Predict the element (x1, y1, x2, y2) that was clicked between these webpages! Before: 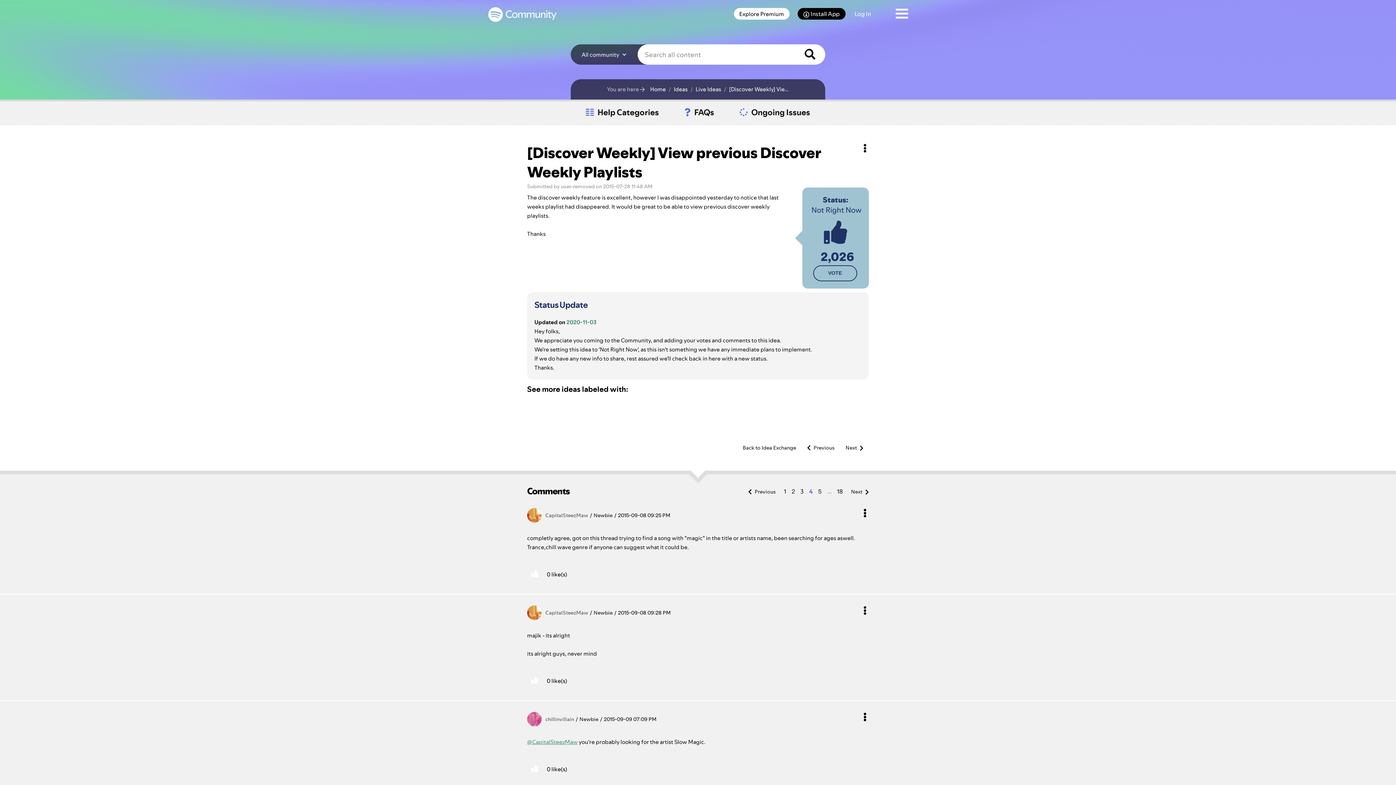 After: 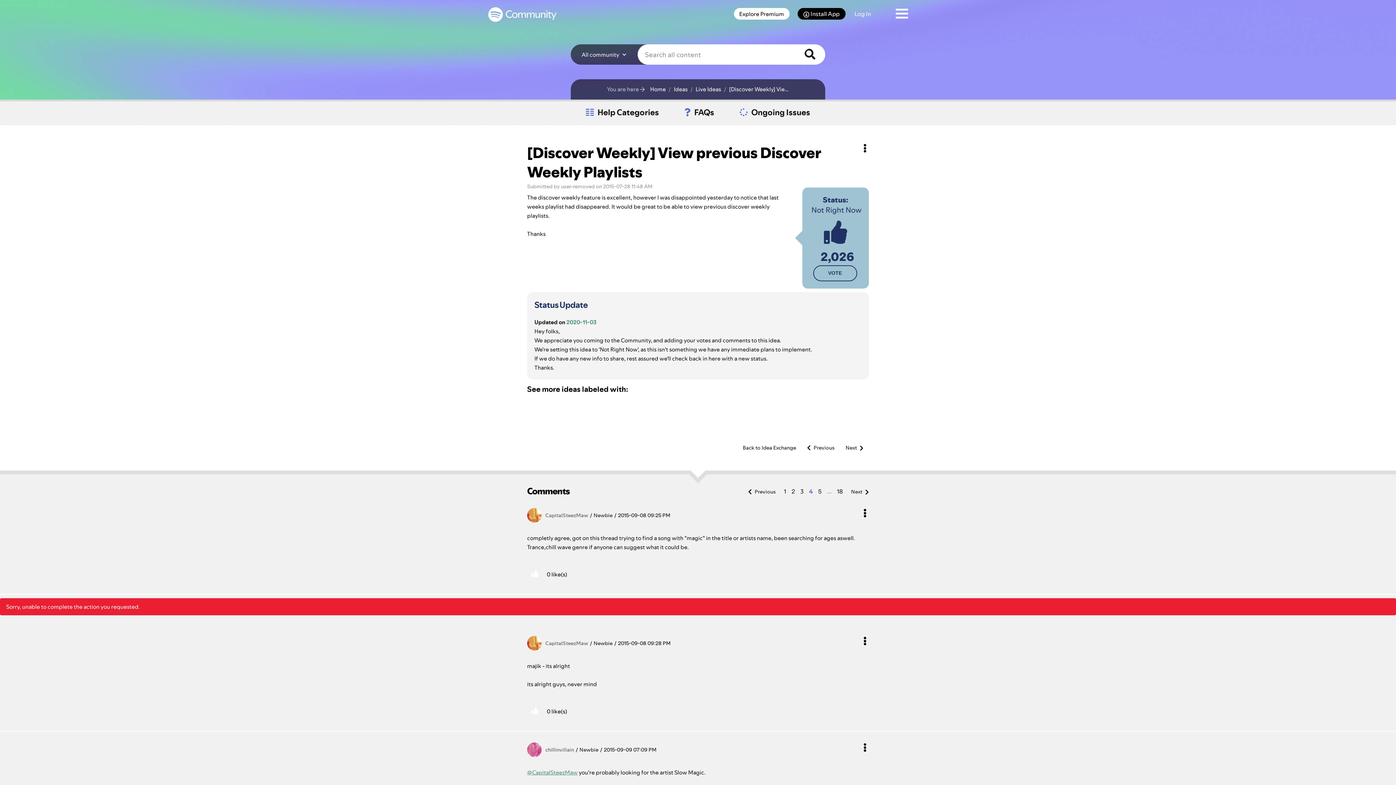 Action: label: Click here to give likes to this post. bbox: (527, 673, 543, 689)